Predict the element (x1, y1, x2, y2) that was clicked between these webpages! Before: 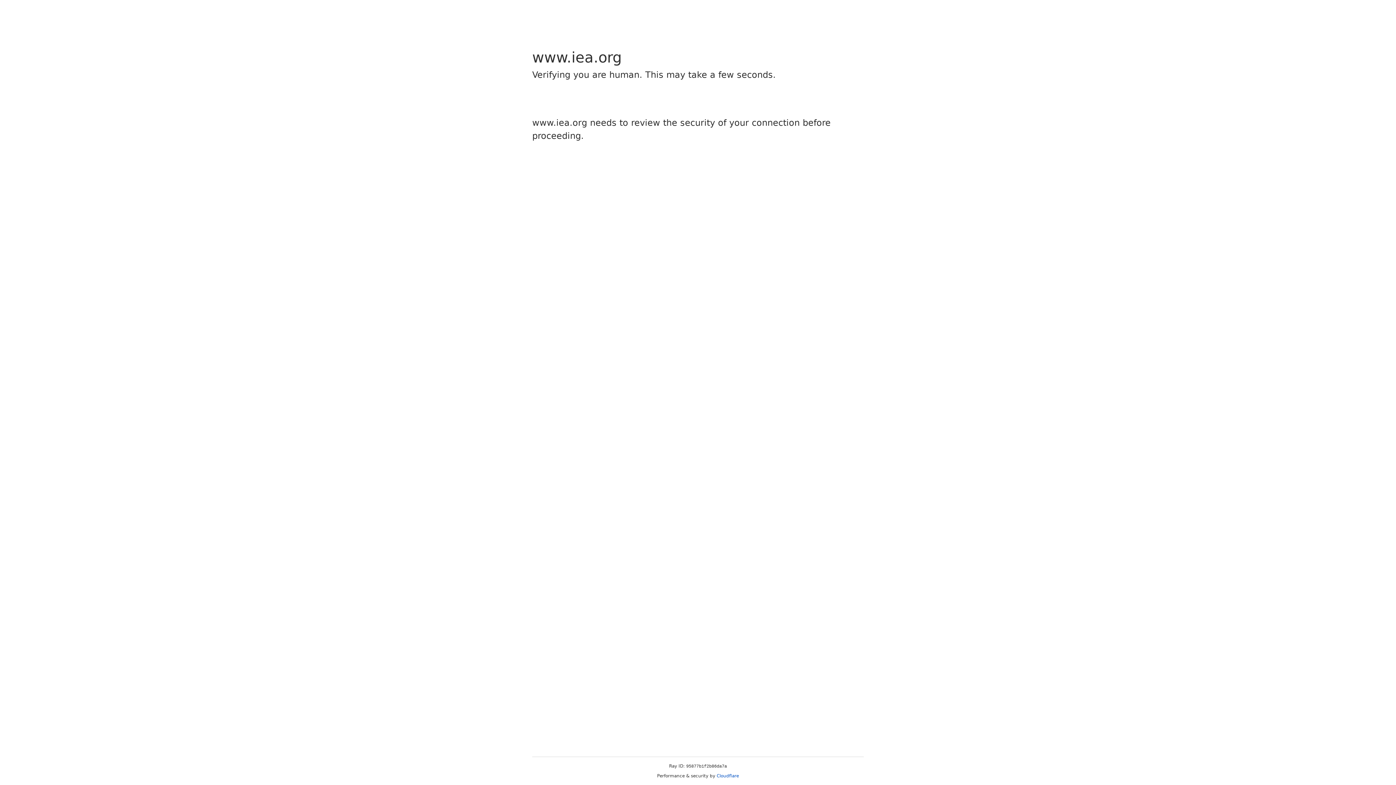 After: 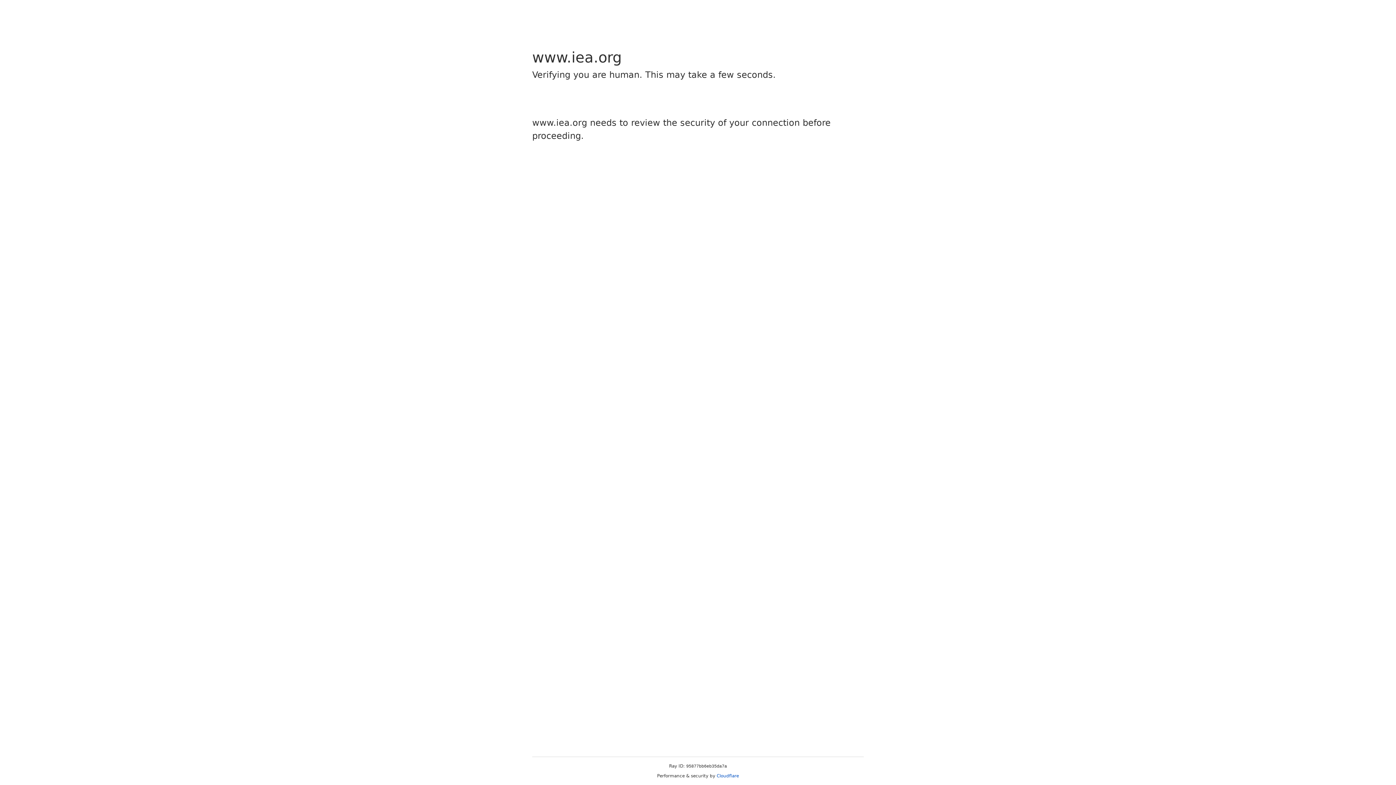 Action: label: Cloudflare bbox: (716, 773, 739, 778)